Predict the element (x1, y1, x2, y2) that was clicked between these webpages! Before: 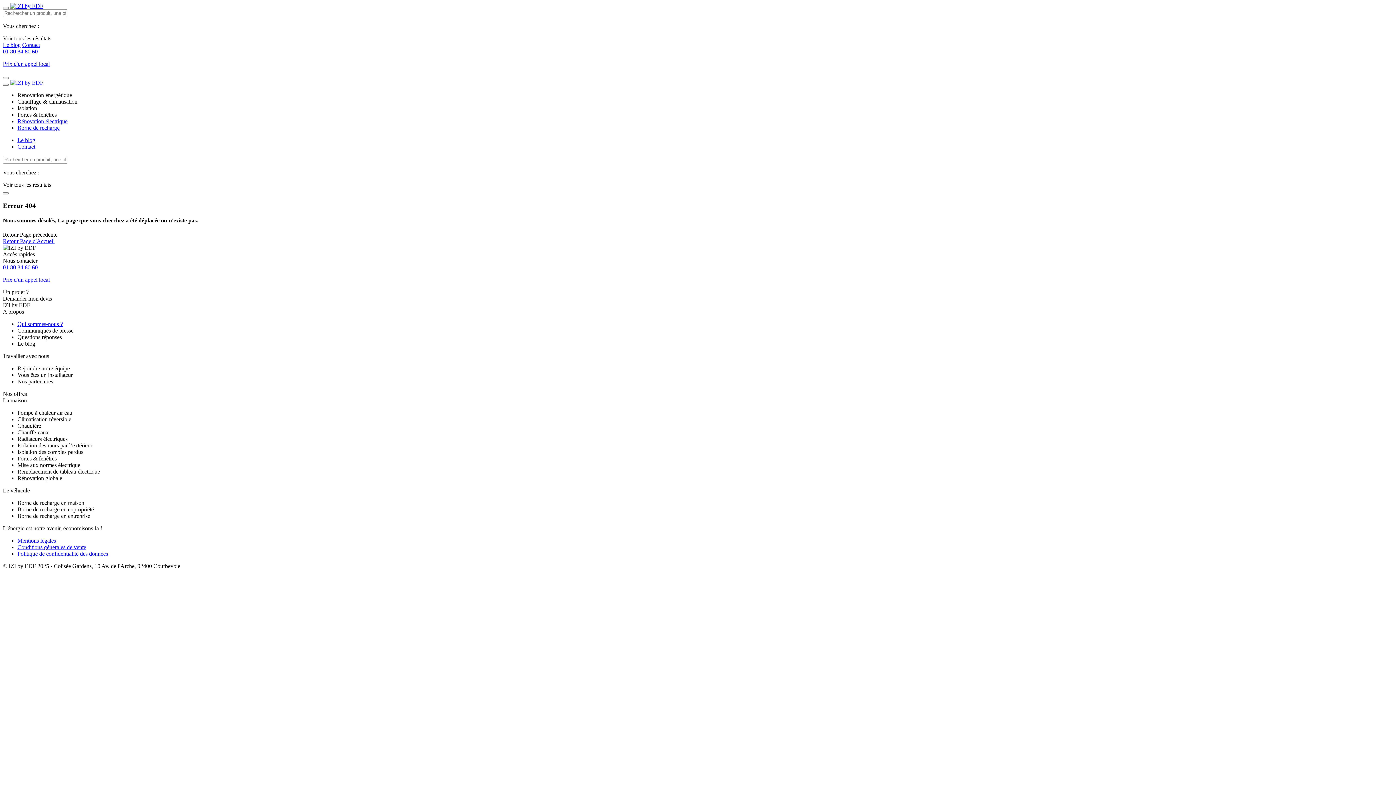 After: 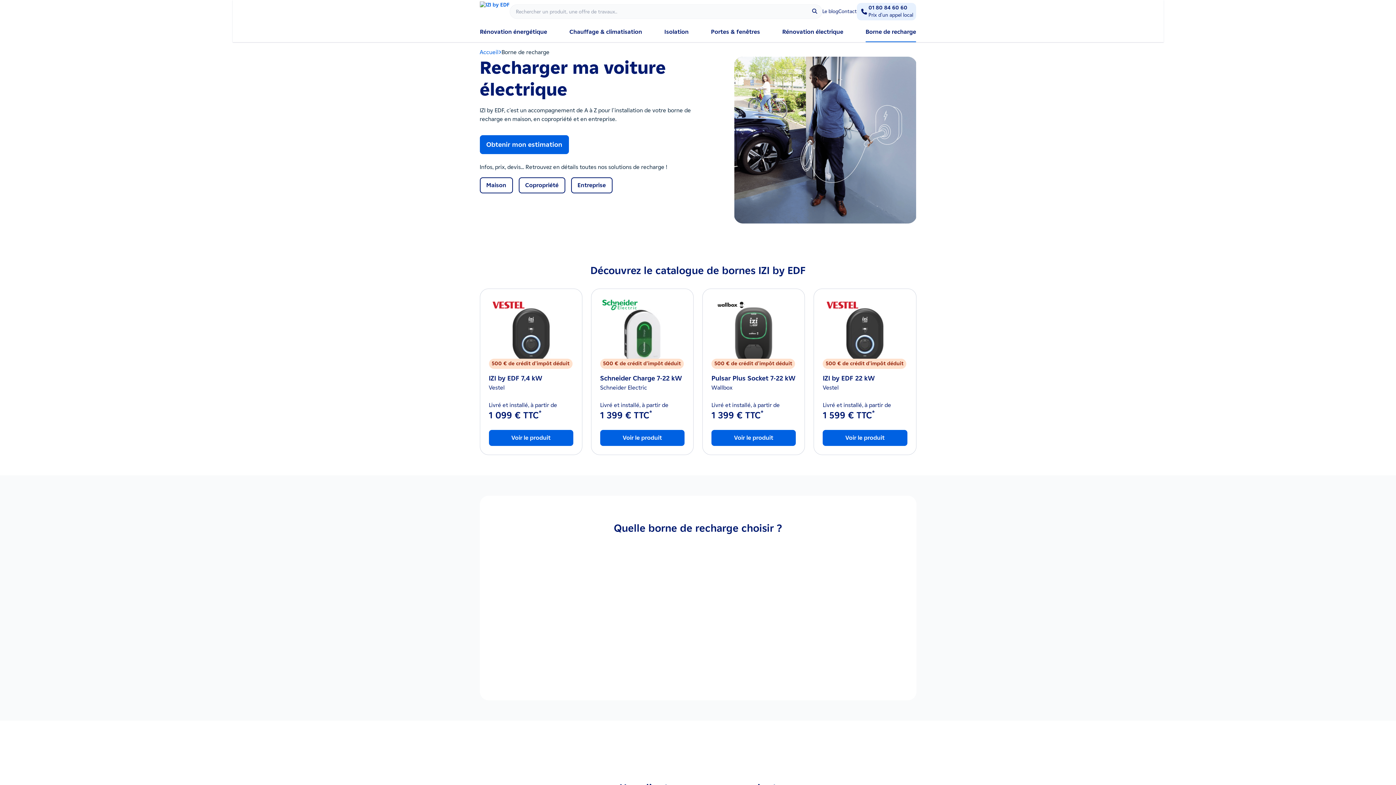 Action: label: Borne de recharge bbox: (17, 124, 59, 130)